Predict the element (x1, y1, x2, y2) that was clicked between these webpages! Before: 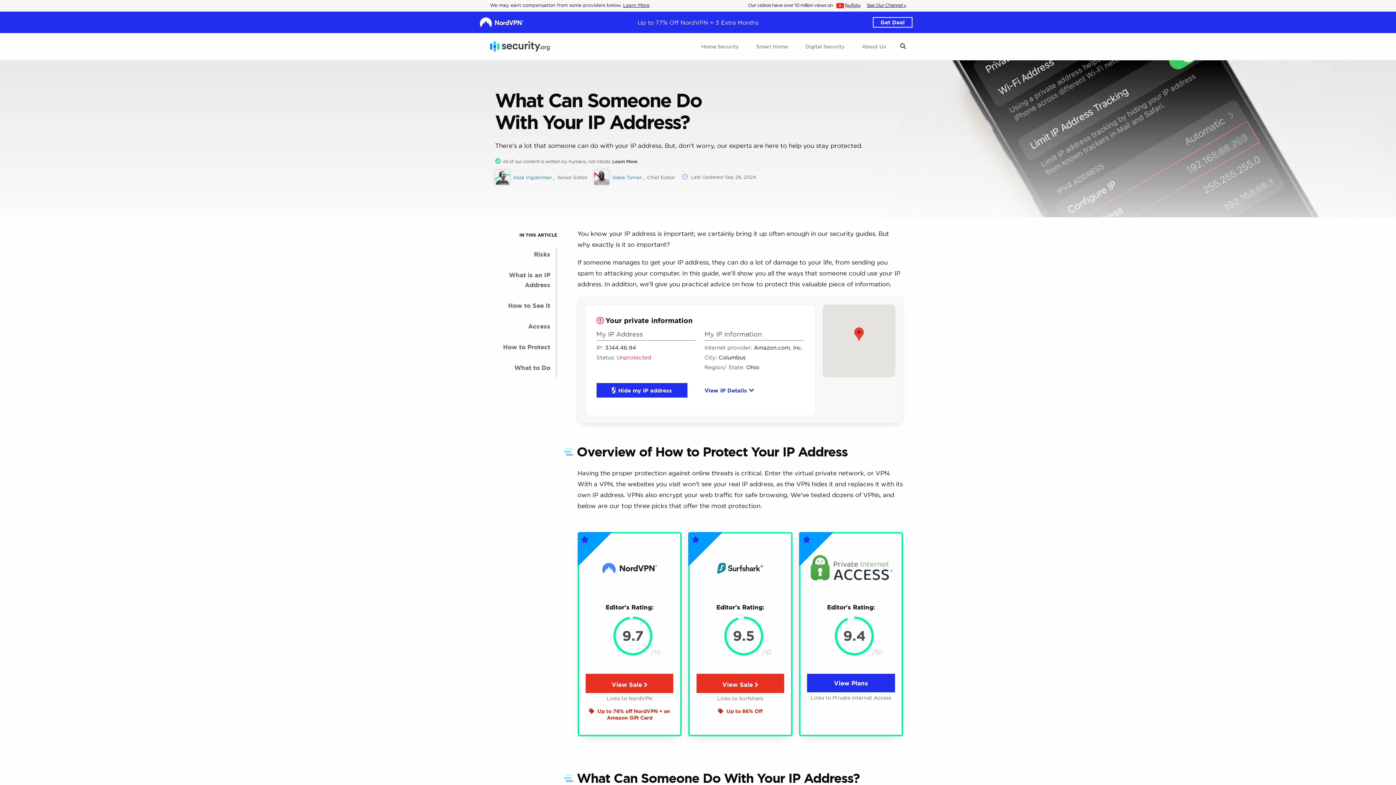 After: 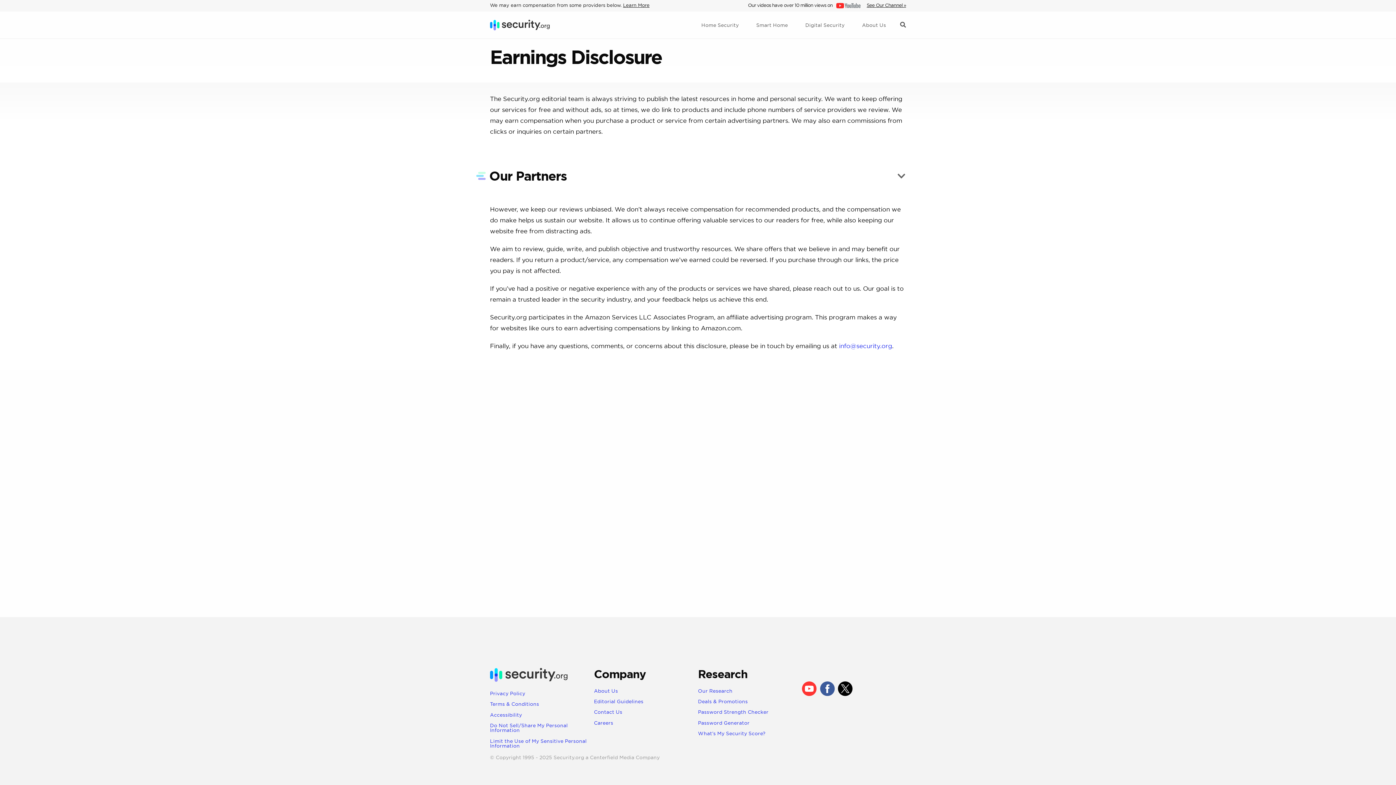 Action: bbox: (623, 2, 649, 7) label: Learn more about how we may earn compensation from some providers below